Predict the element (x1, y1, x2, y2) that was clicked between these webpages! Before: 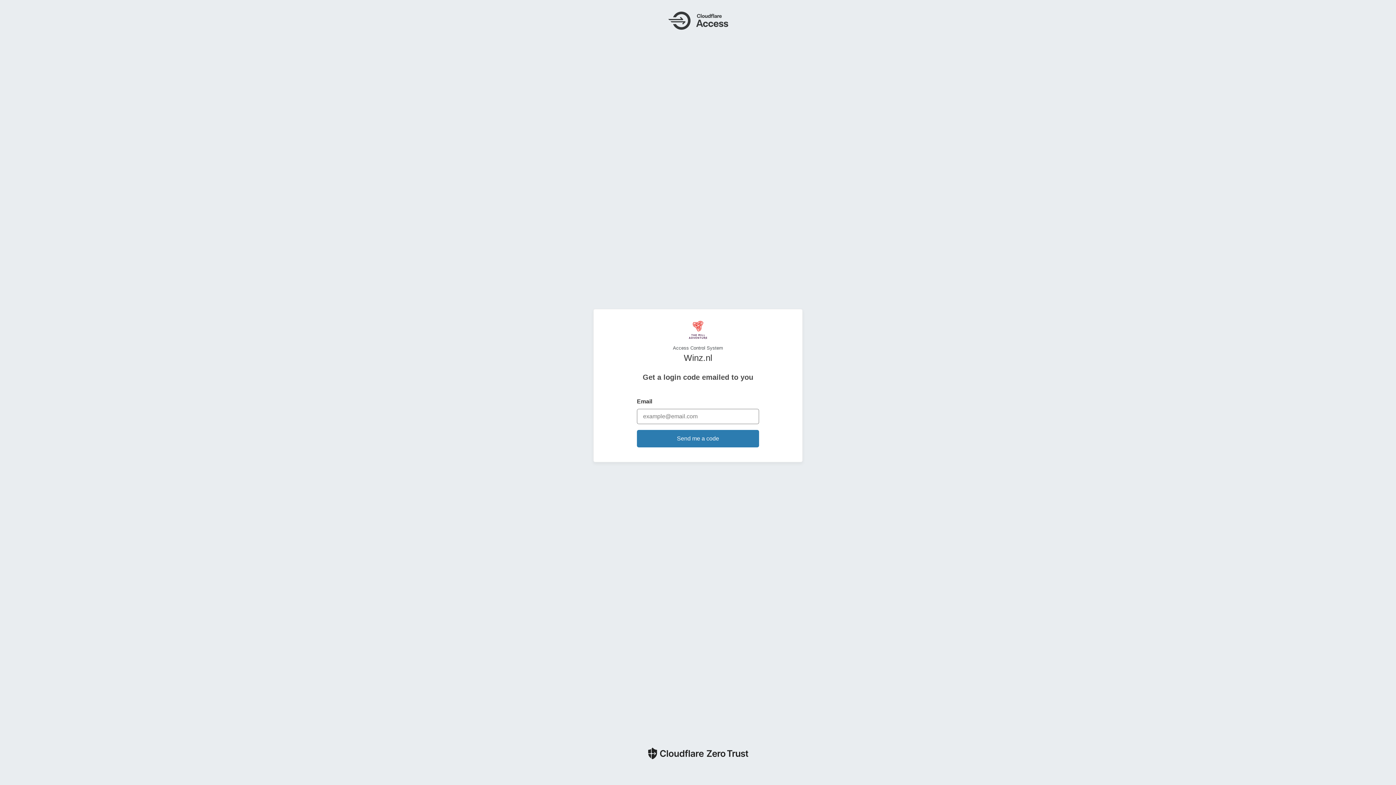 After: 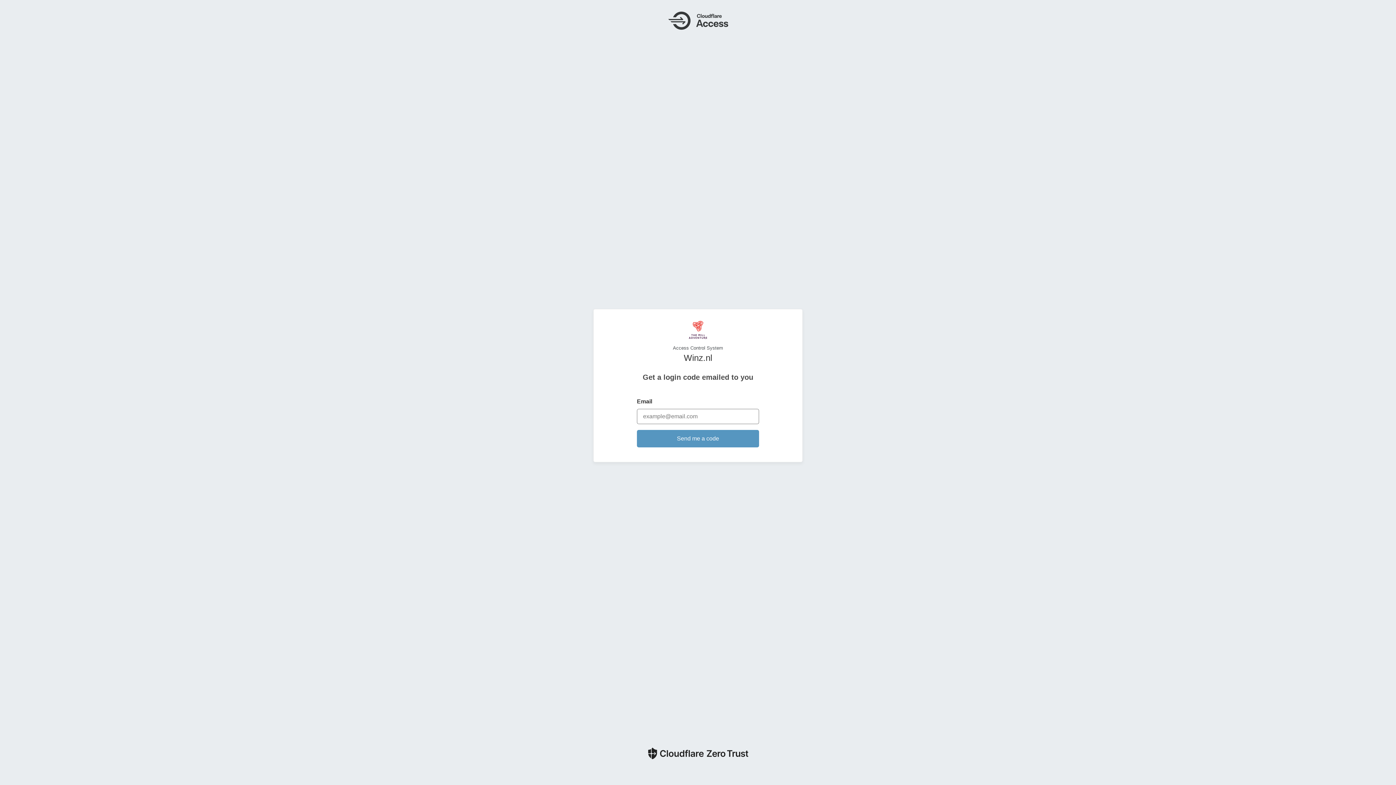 Action: bbox: (637, 430, 759, 447) label: Send me a code